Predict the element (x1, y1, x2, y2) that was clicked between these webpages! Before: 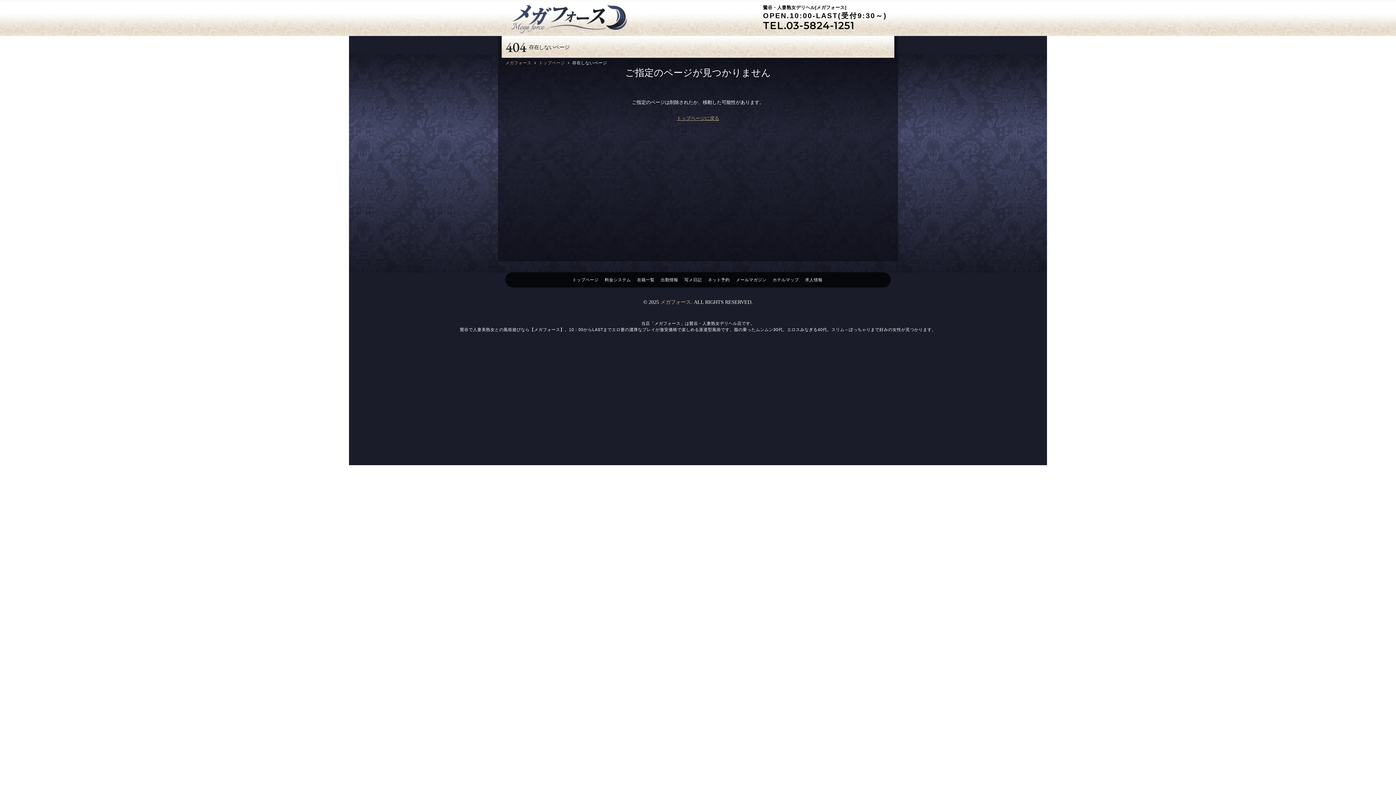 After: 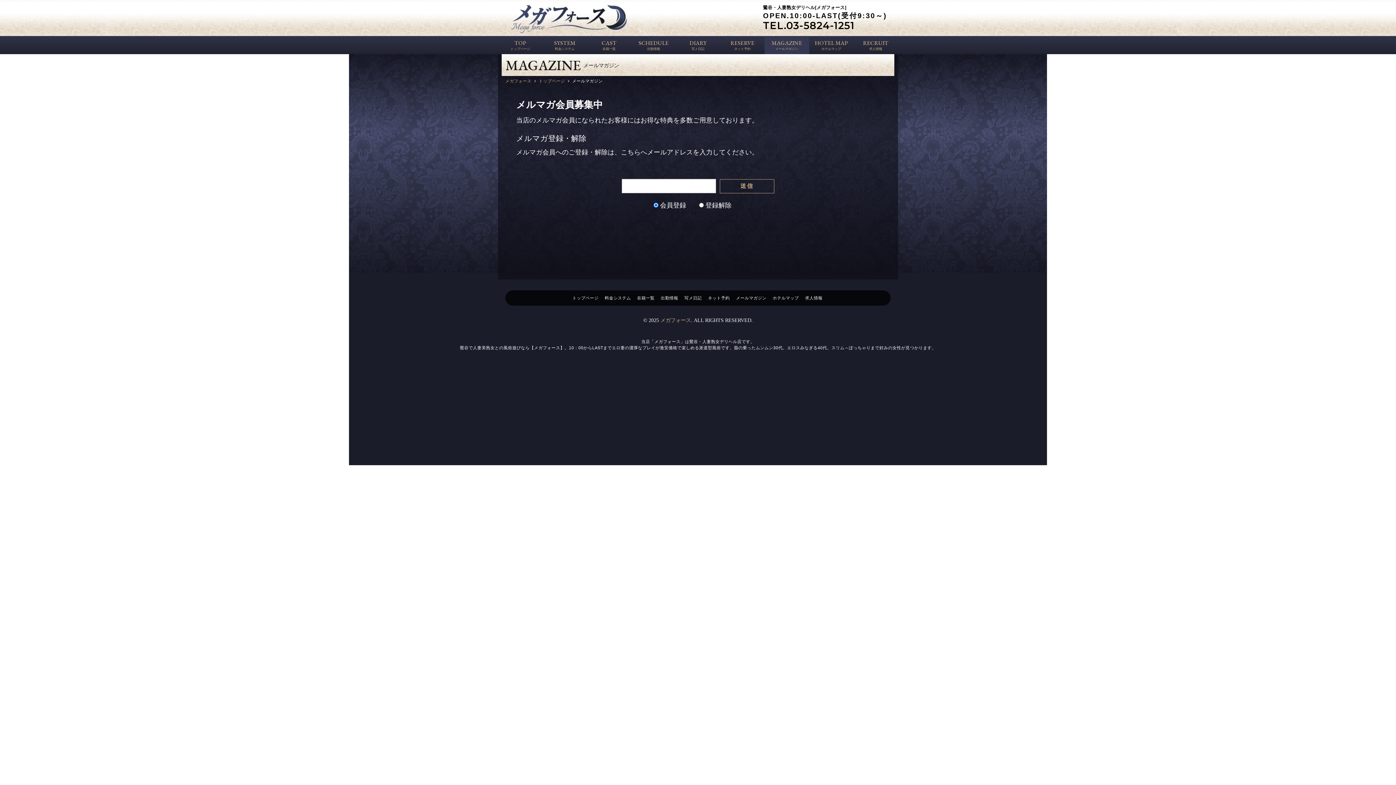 Action: label: メールマガジン bbox: (736, 277, 766, 282)